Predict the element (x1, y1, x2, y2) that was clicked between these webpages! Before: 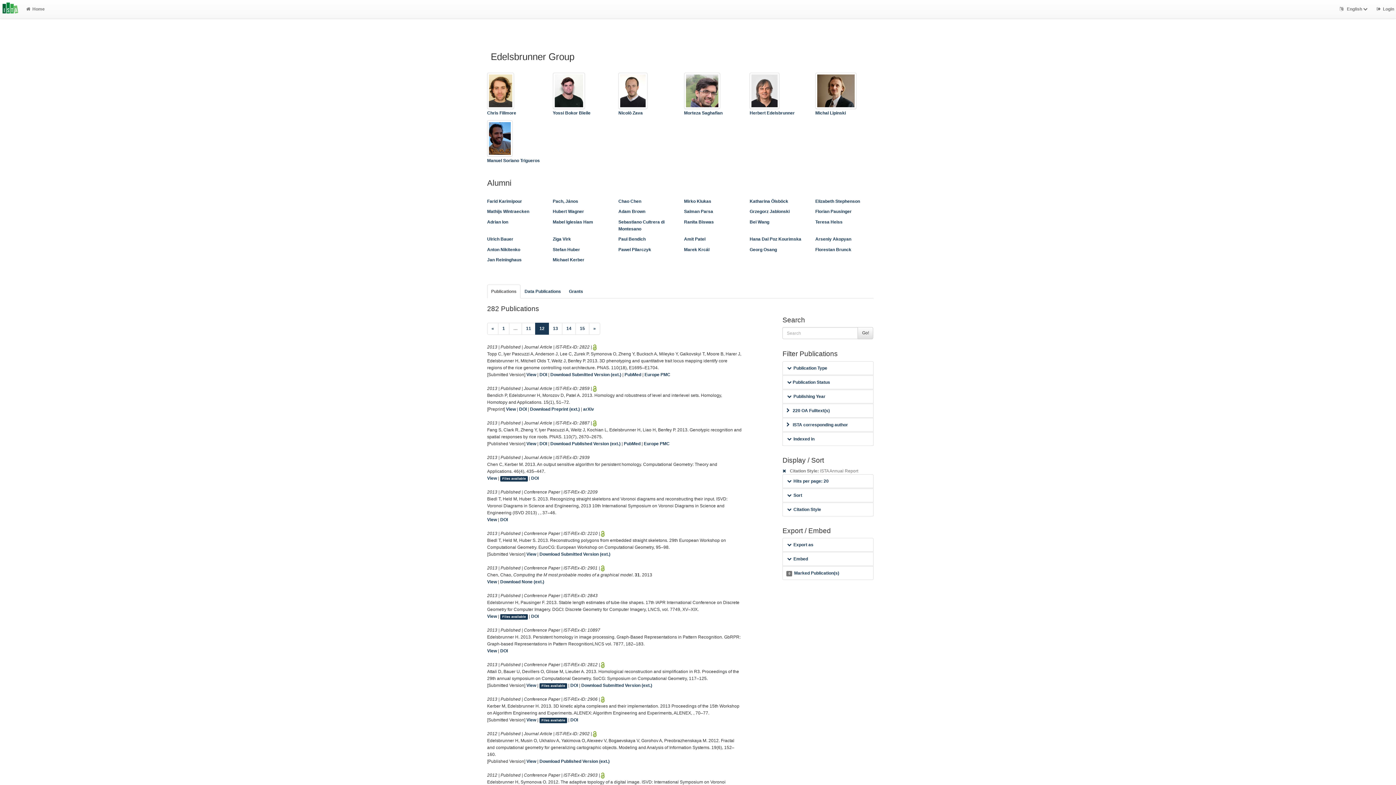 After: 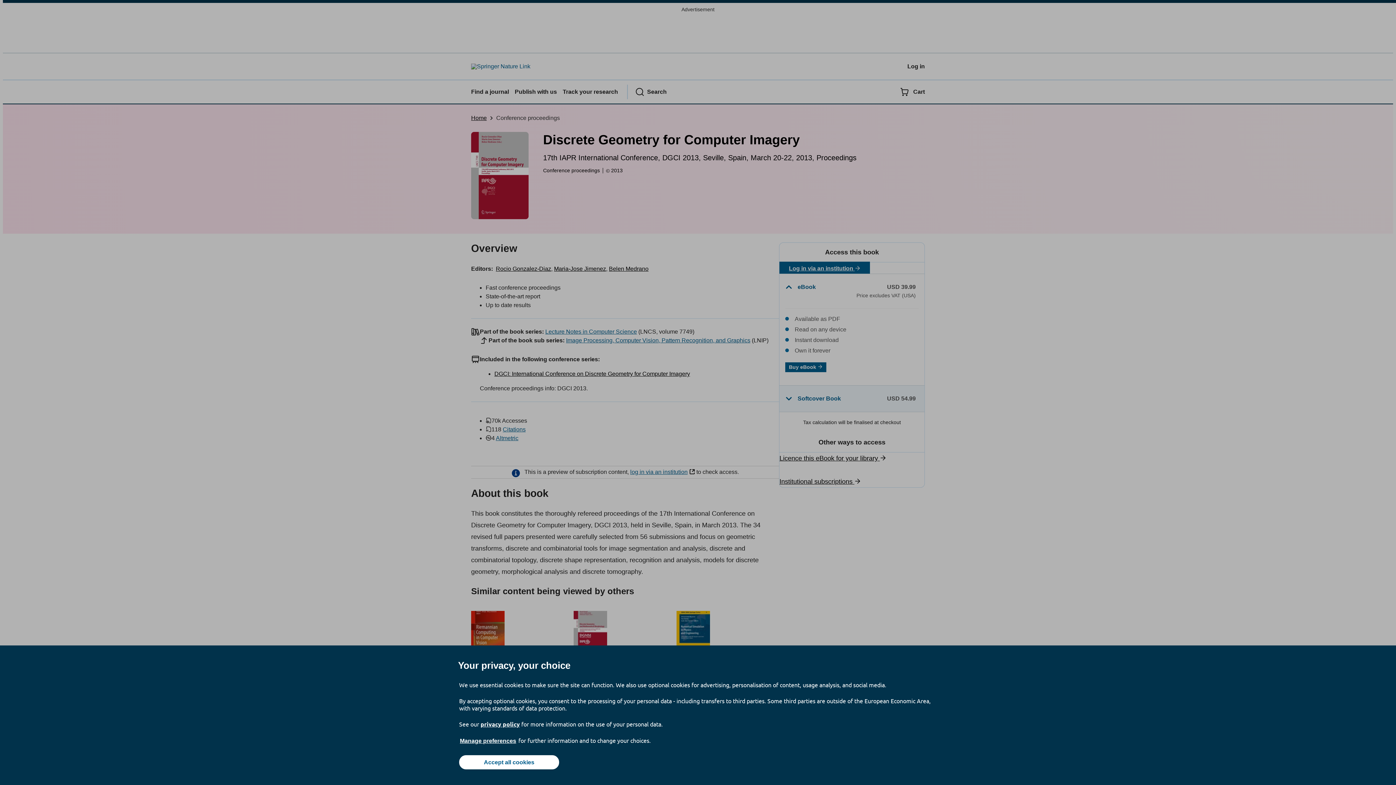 Action: label: DOI bbox: (531, 614, 538, 619)